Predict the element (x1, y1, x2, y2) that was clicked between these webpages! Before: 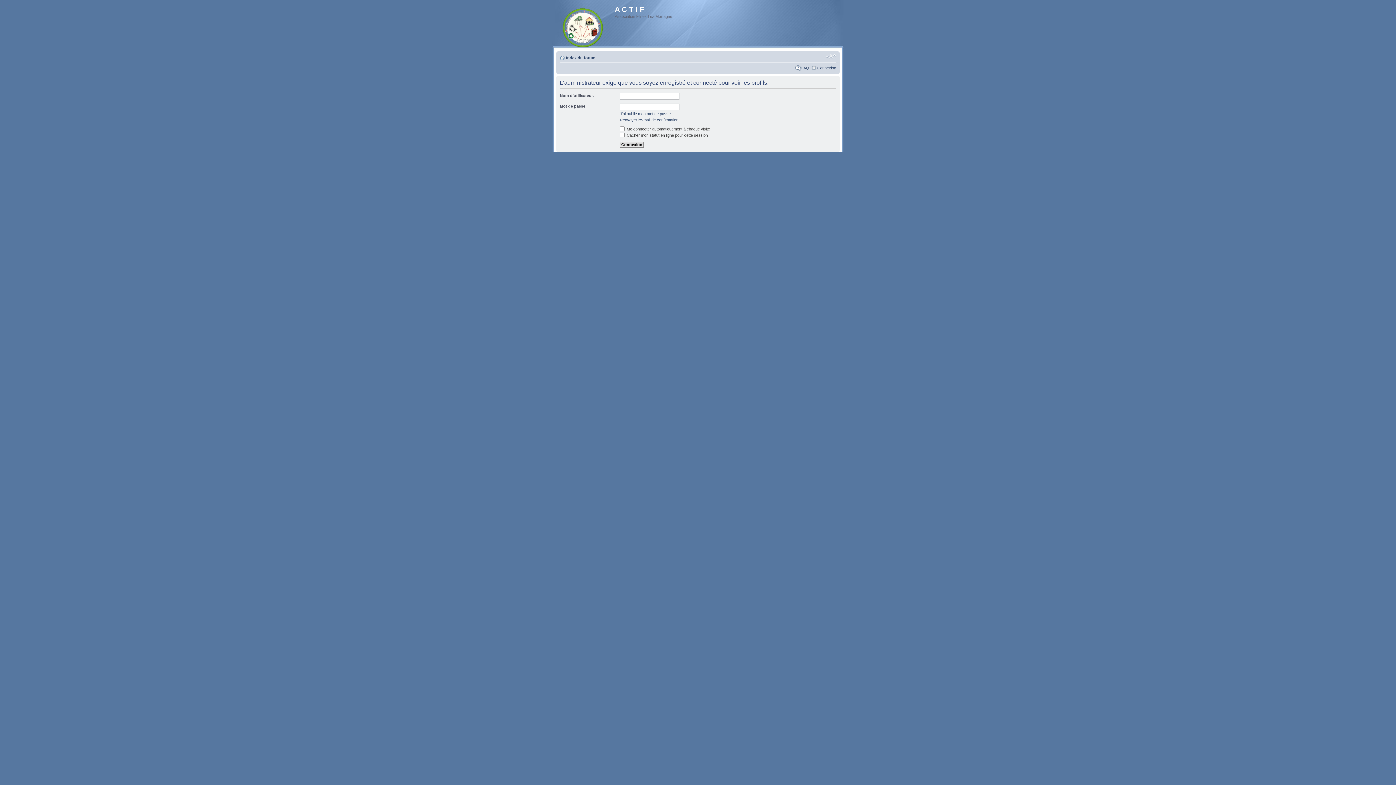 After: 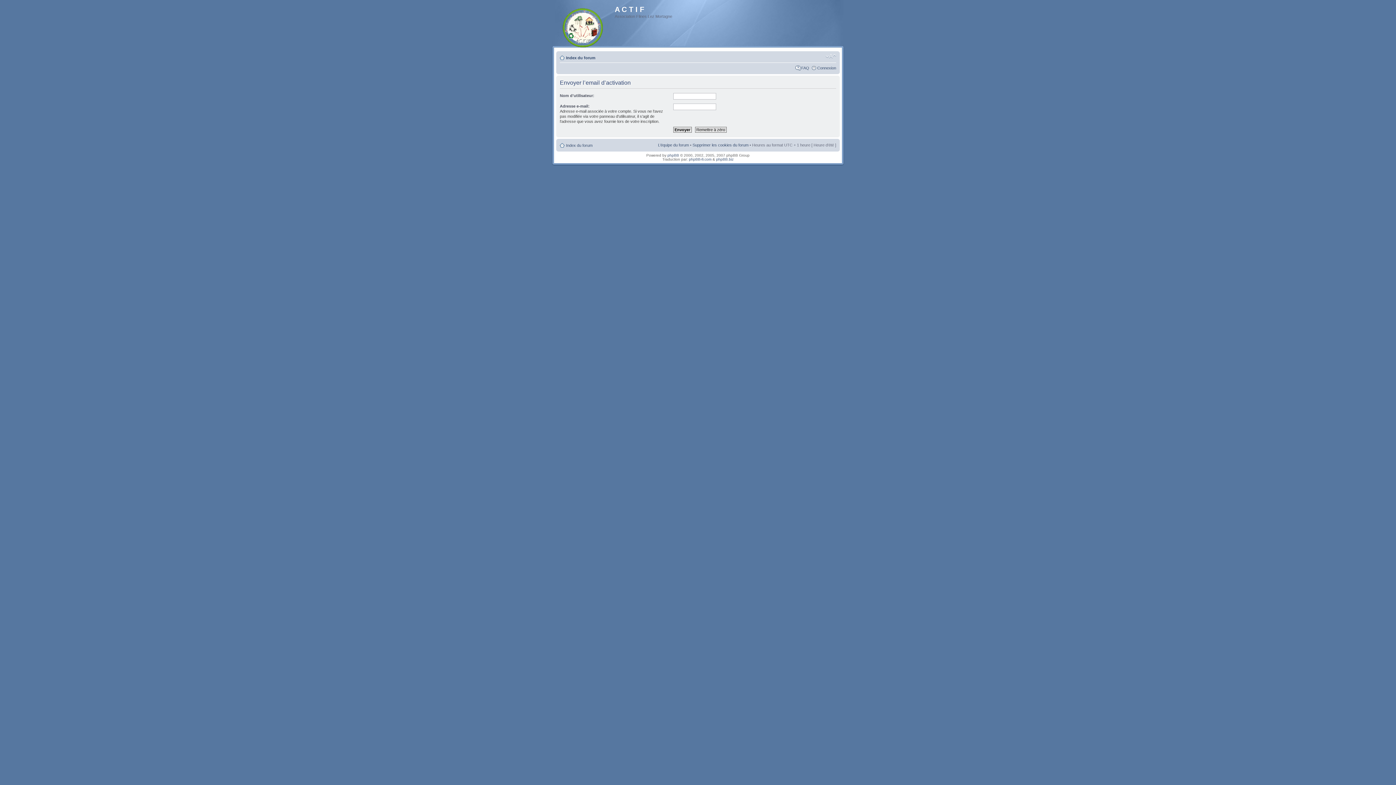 Action: bbox: (620, 117, 678, 122) label: Renvoyer l’e-mail de confirmation